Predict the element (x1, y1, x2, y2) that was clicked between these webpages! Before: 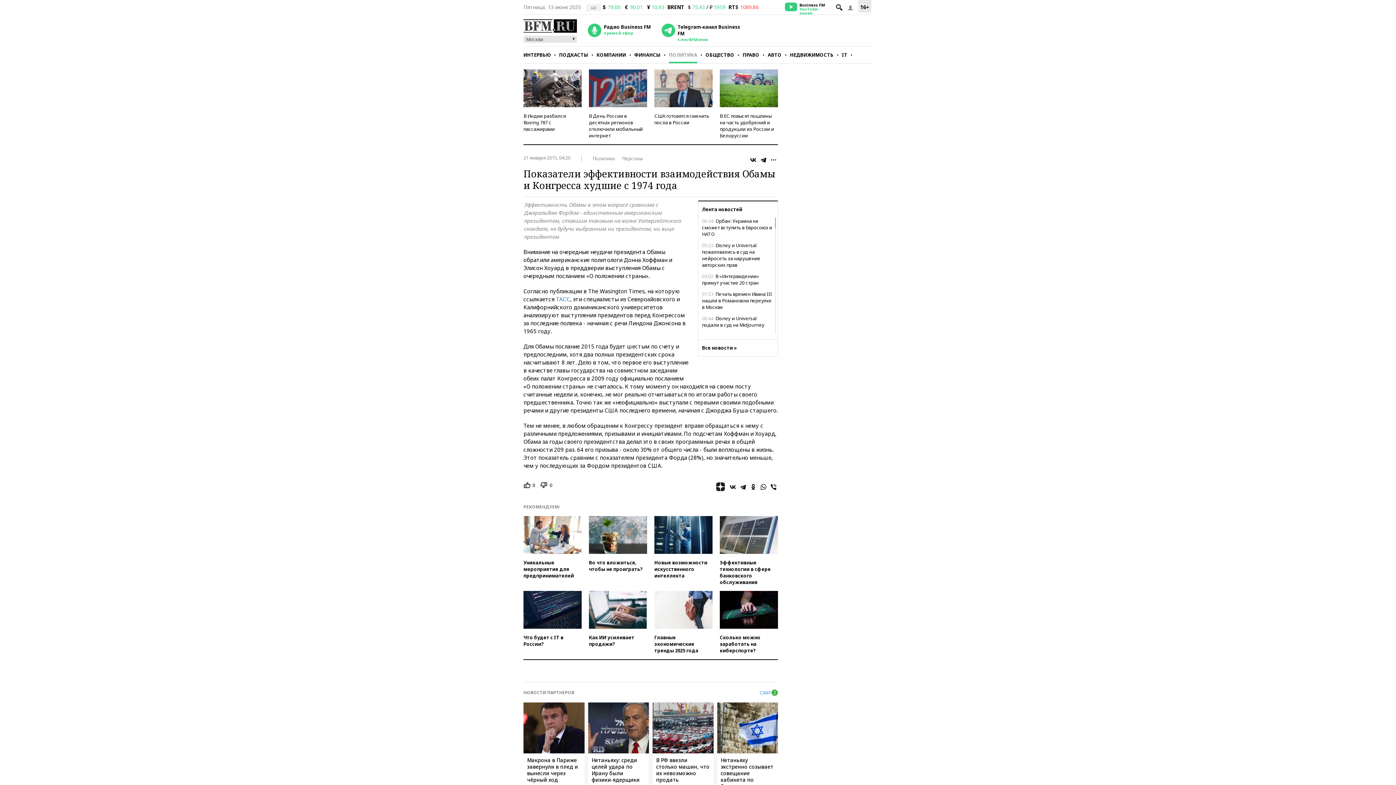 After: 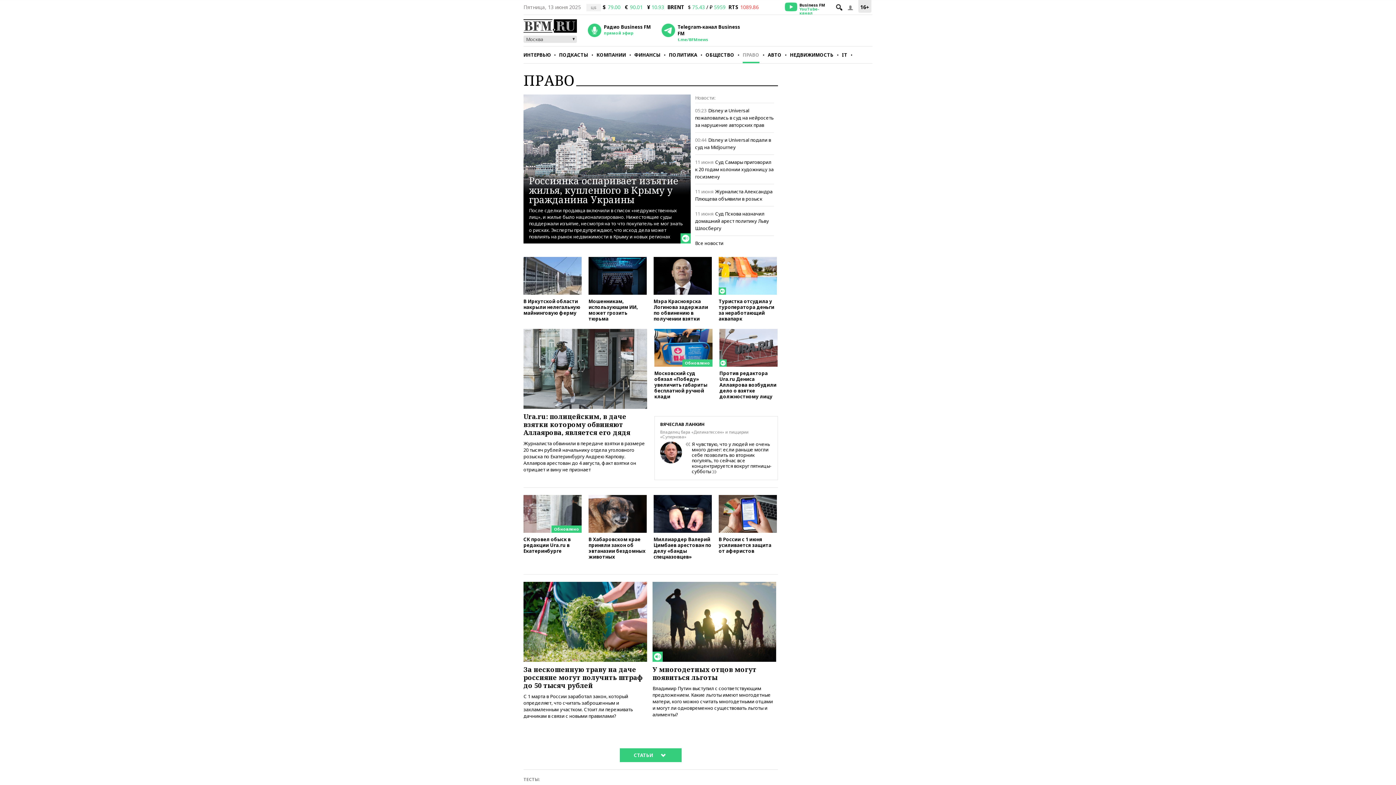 Action: bbox: (742, 46, 759, 63) label: ПРАВО